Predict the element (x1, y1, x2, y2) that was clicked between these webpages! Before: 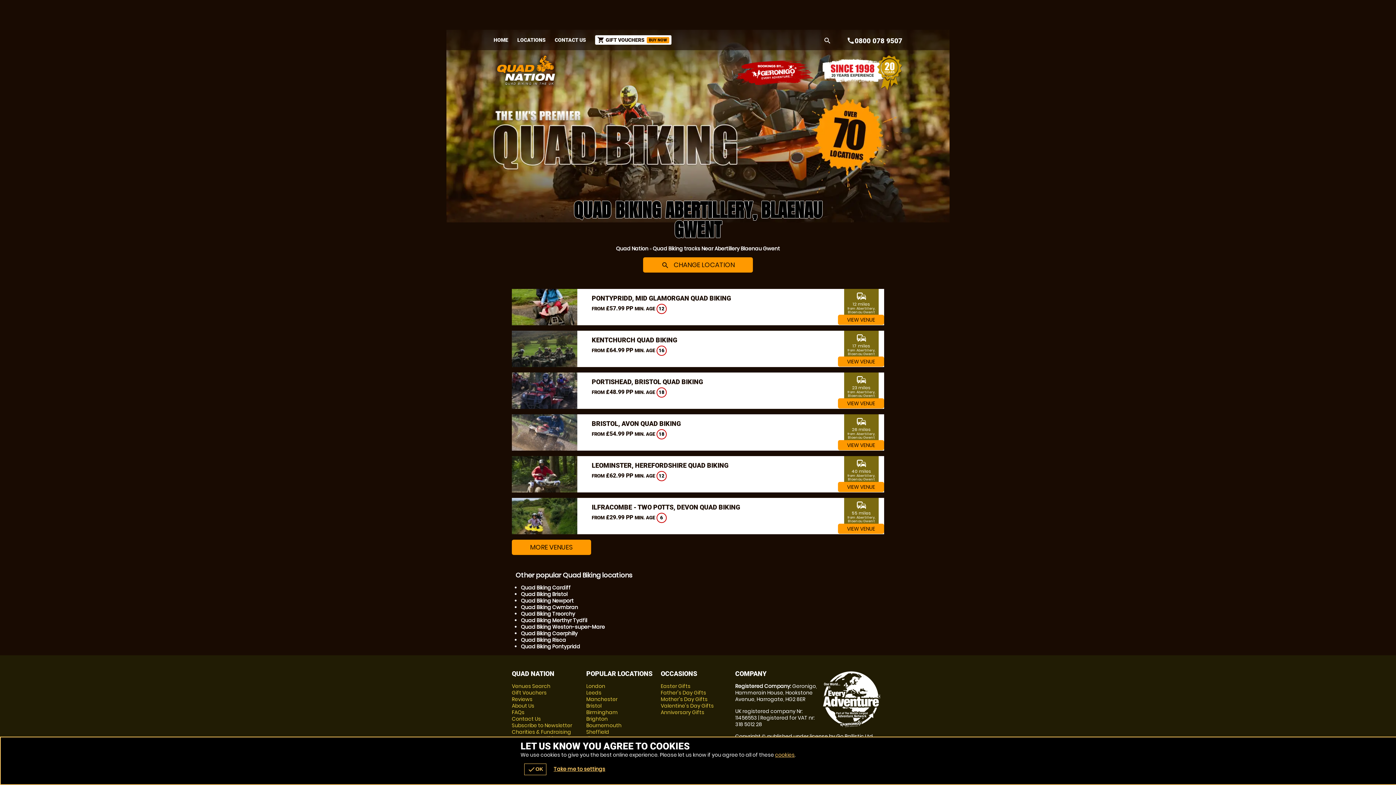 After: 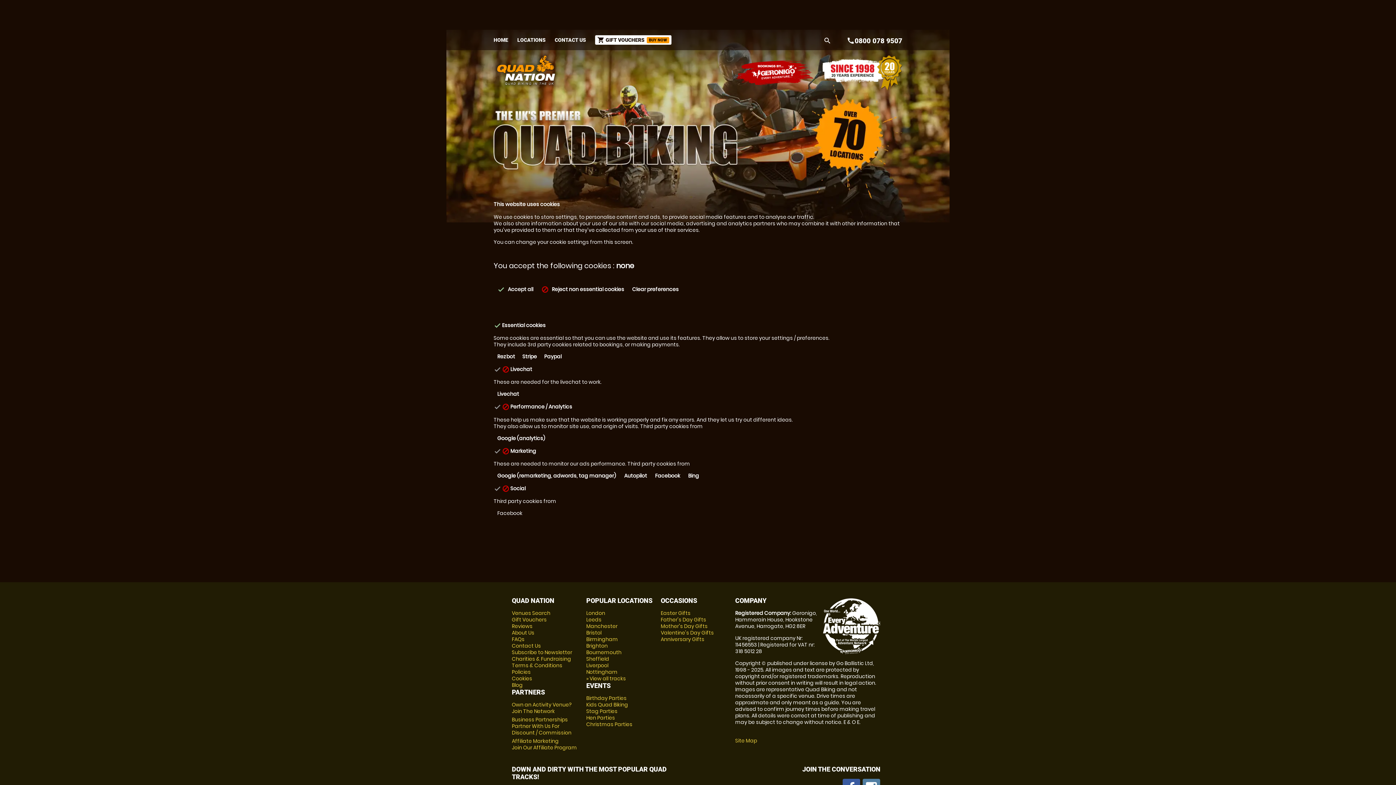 Action: bbox: (775, 751, 794, 758) label: cookies